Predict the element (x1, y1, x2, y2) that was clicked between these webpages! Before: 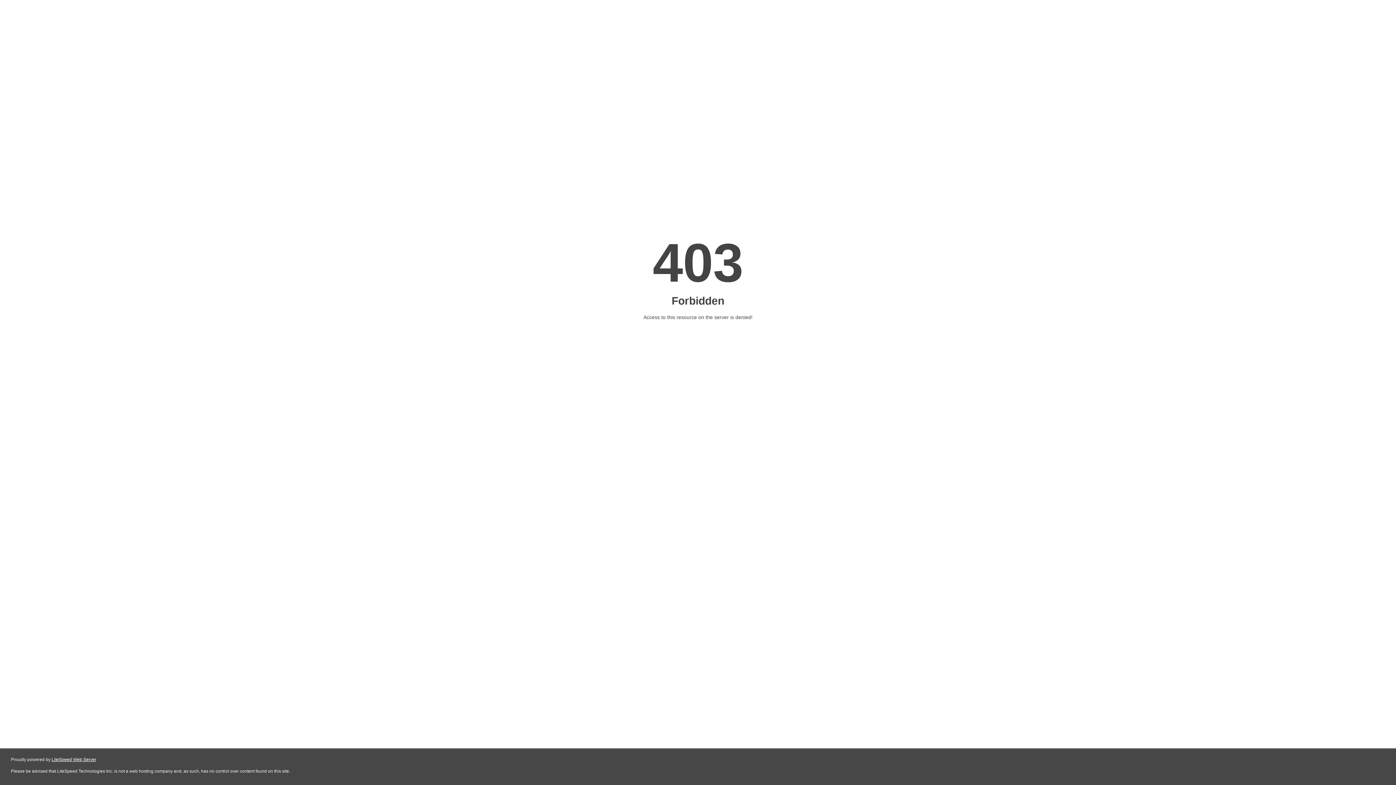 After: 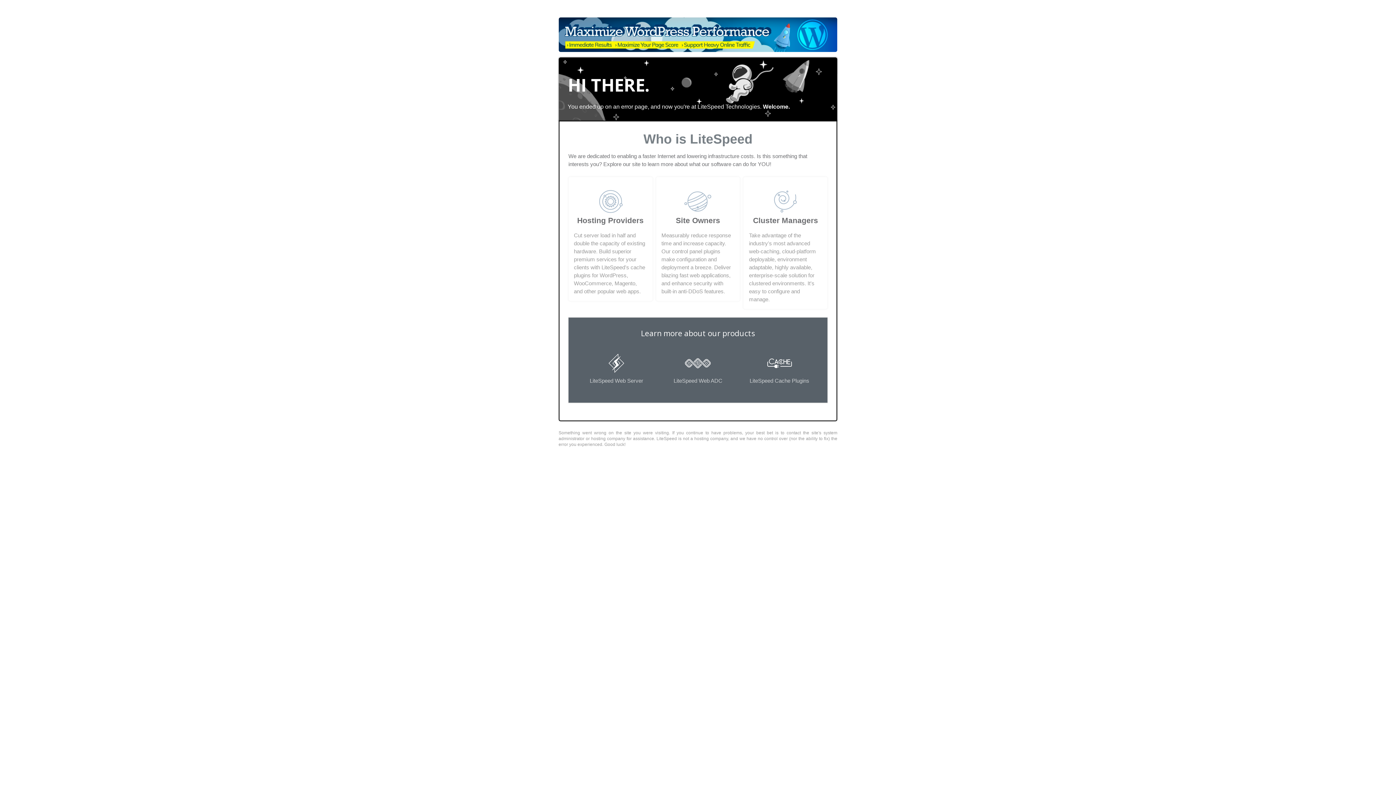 Action: bbox: (51, 757, 96, 762) label: LiteSpeed Web Server